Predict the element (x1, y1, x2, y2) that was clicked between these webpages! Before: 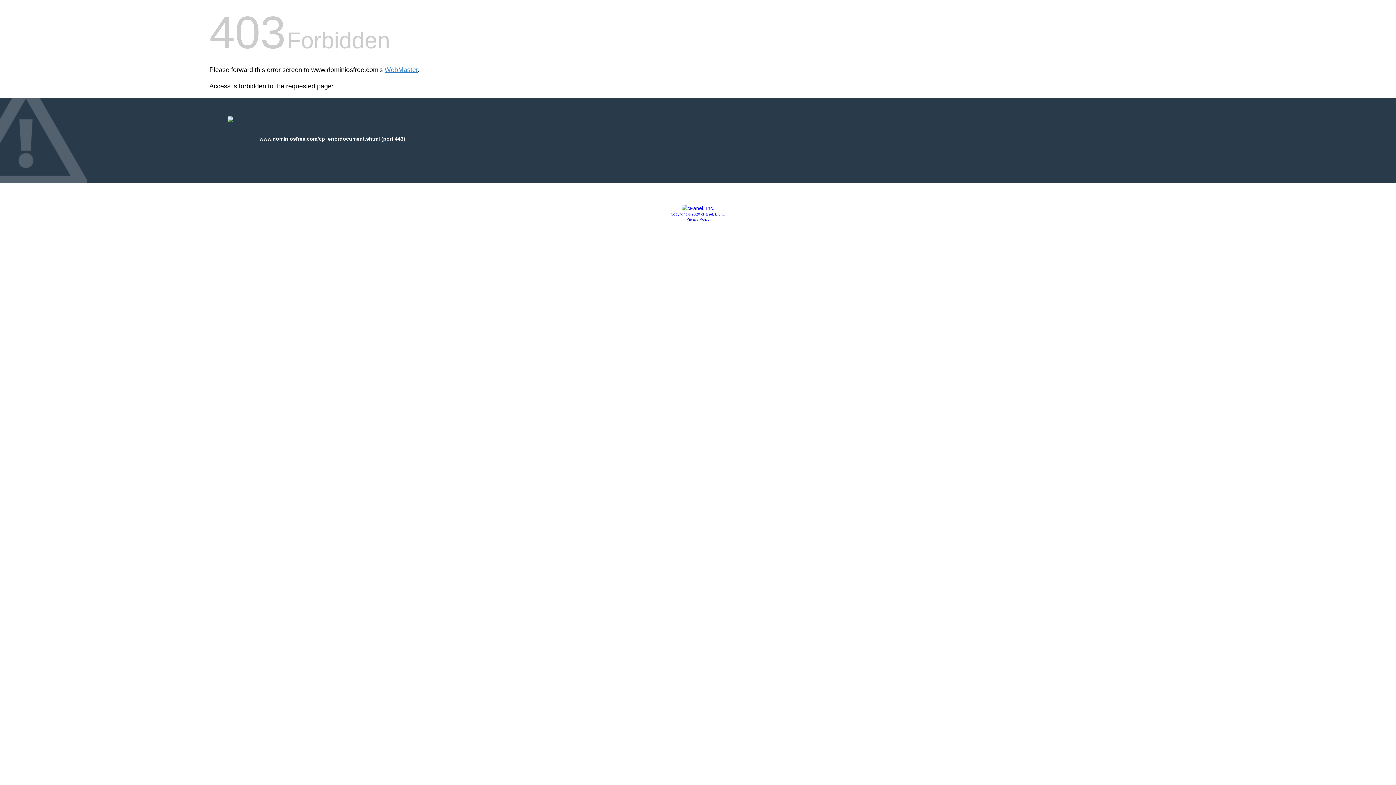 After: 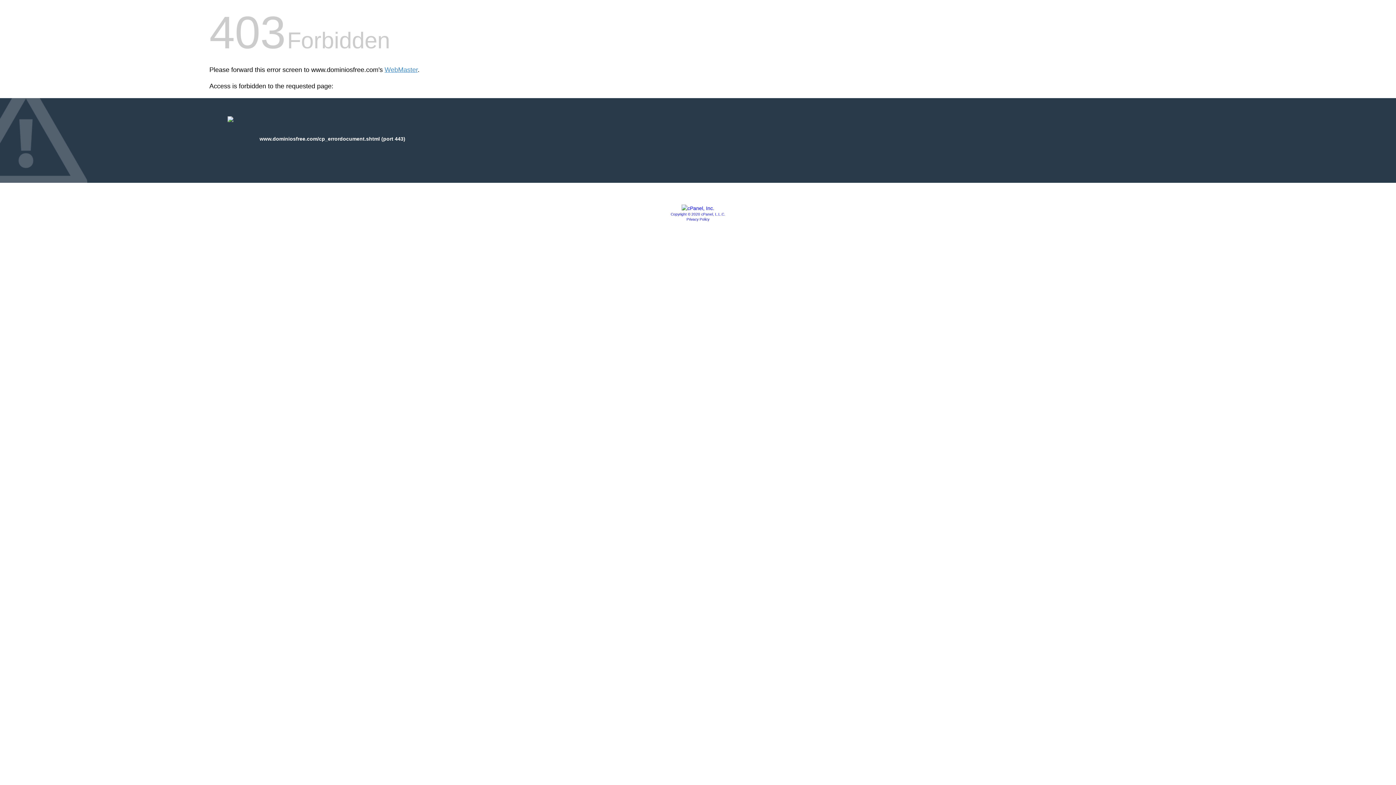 Action: bbox: (681, 205, 714, 211)